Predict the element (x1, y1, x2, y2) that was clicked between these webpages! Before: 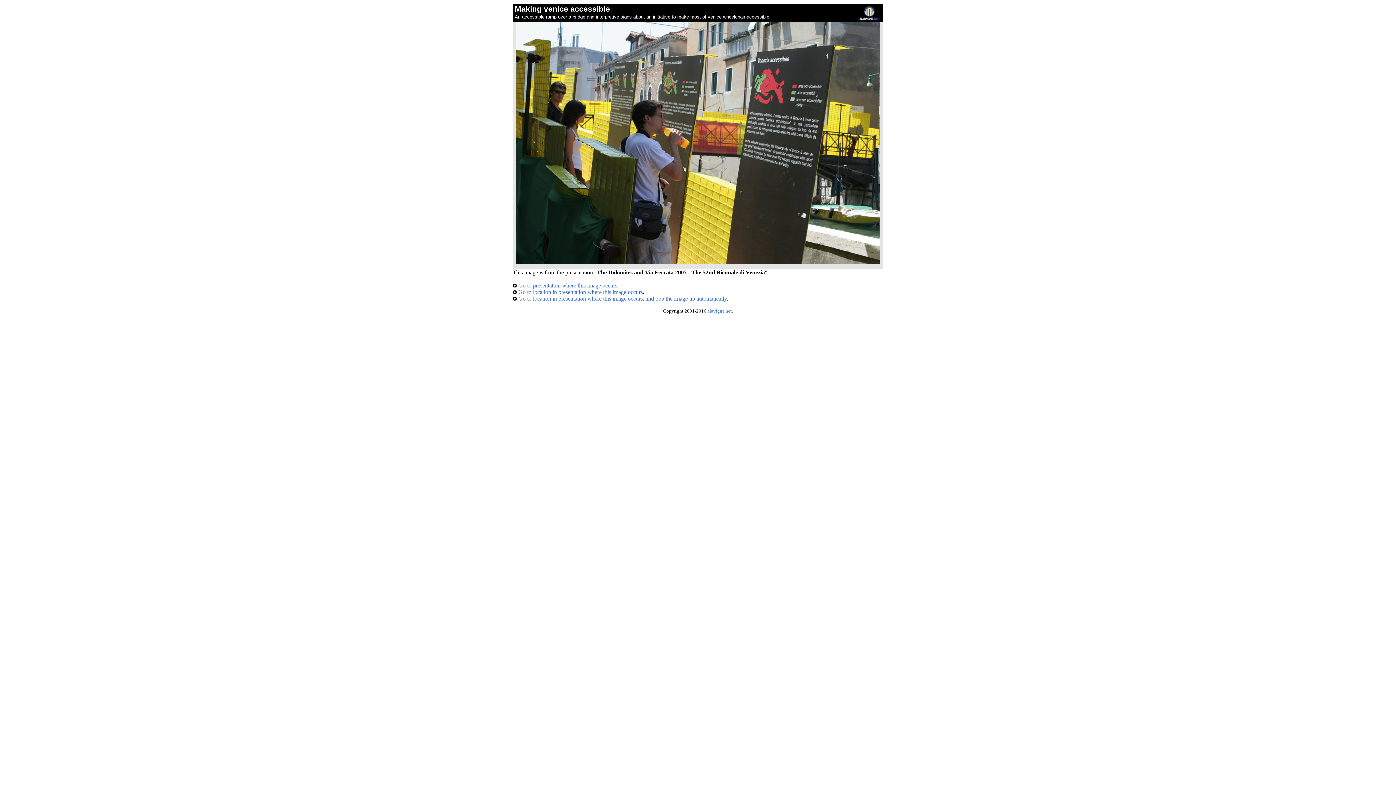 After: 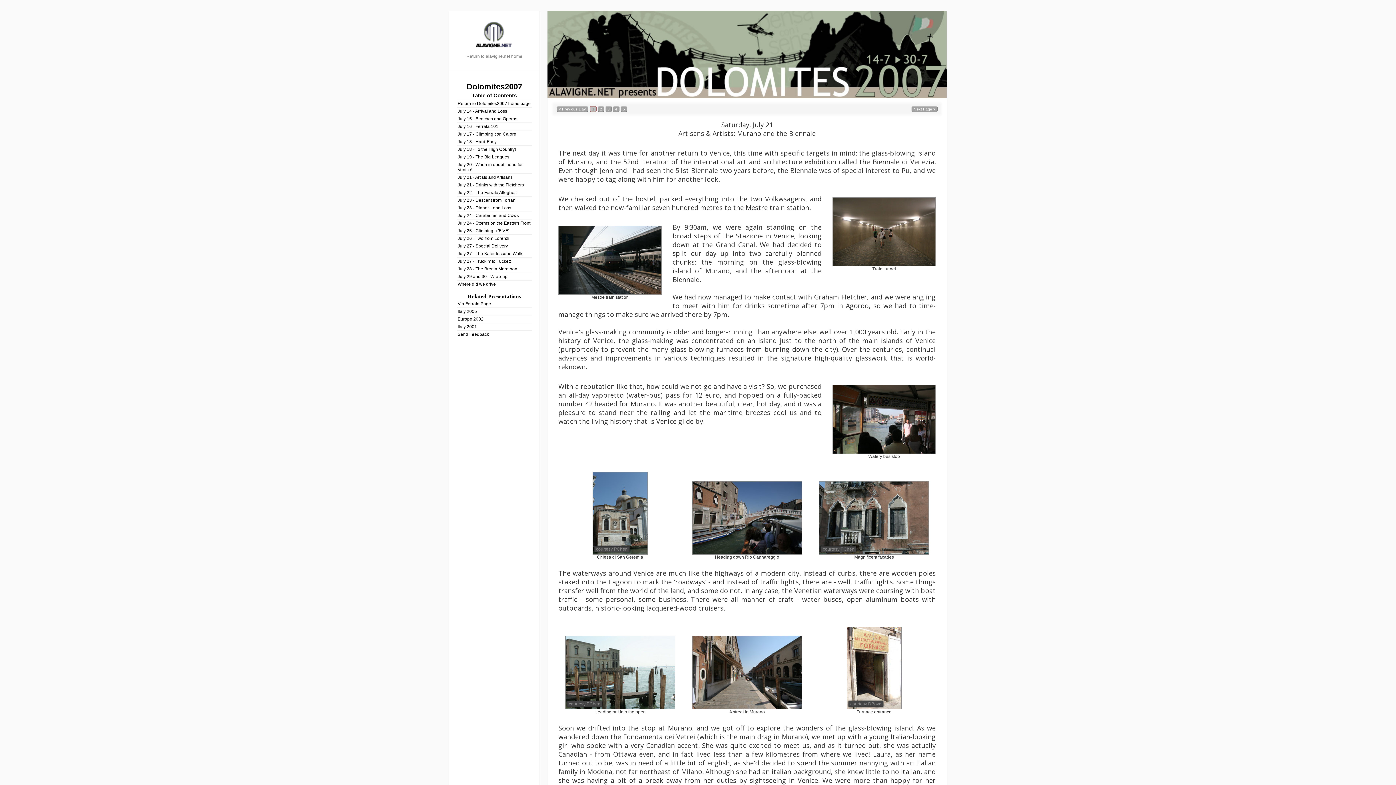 Action: label:  Go to presentation where this image occurs bbox: (512, 282, 617, 288)